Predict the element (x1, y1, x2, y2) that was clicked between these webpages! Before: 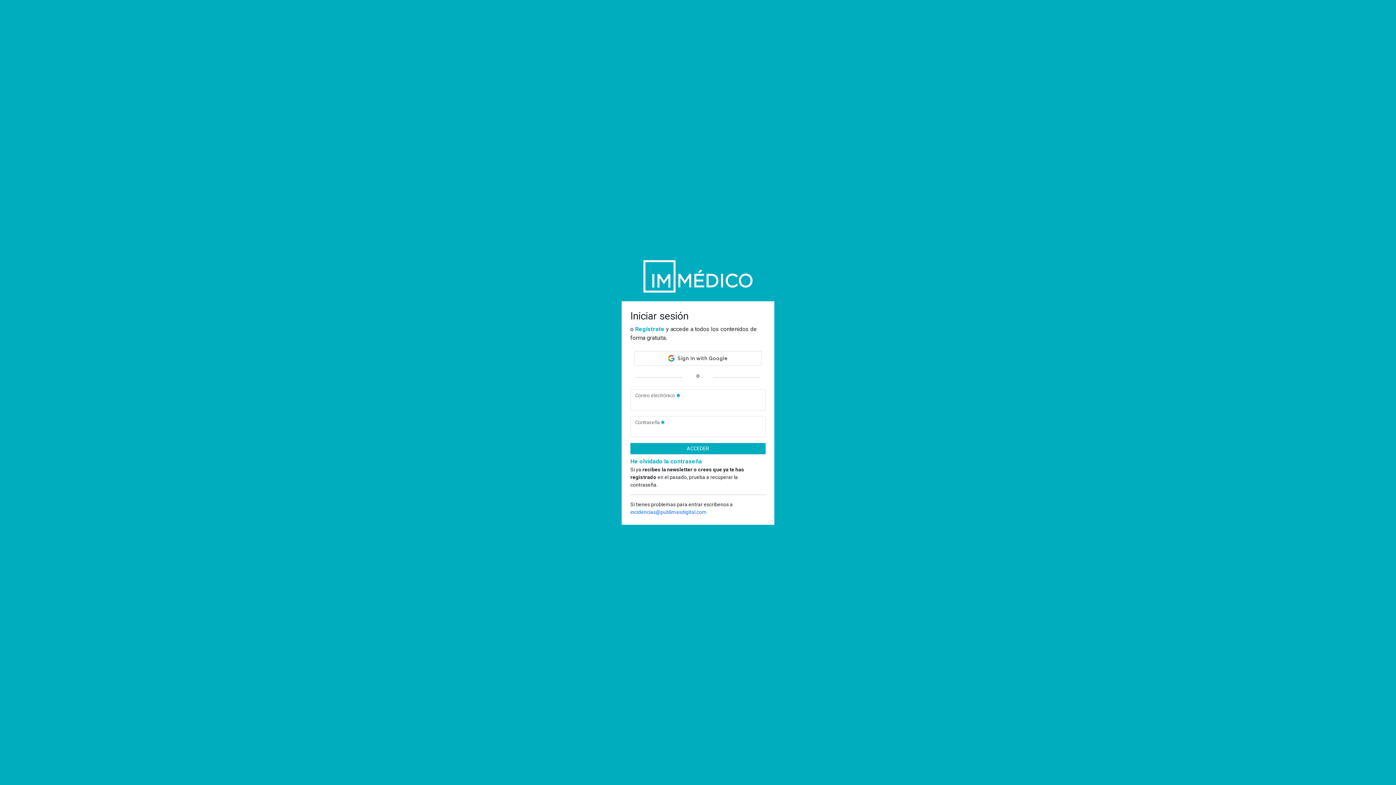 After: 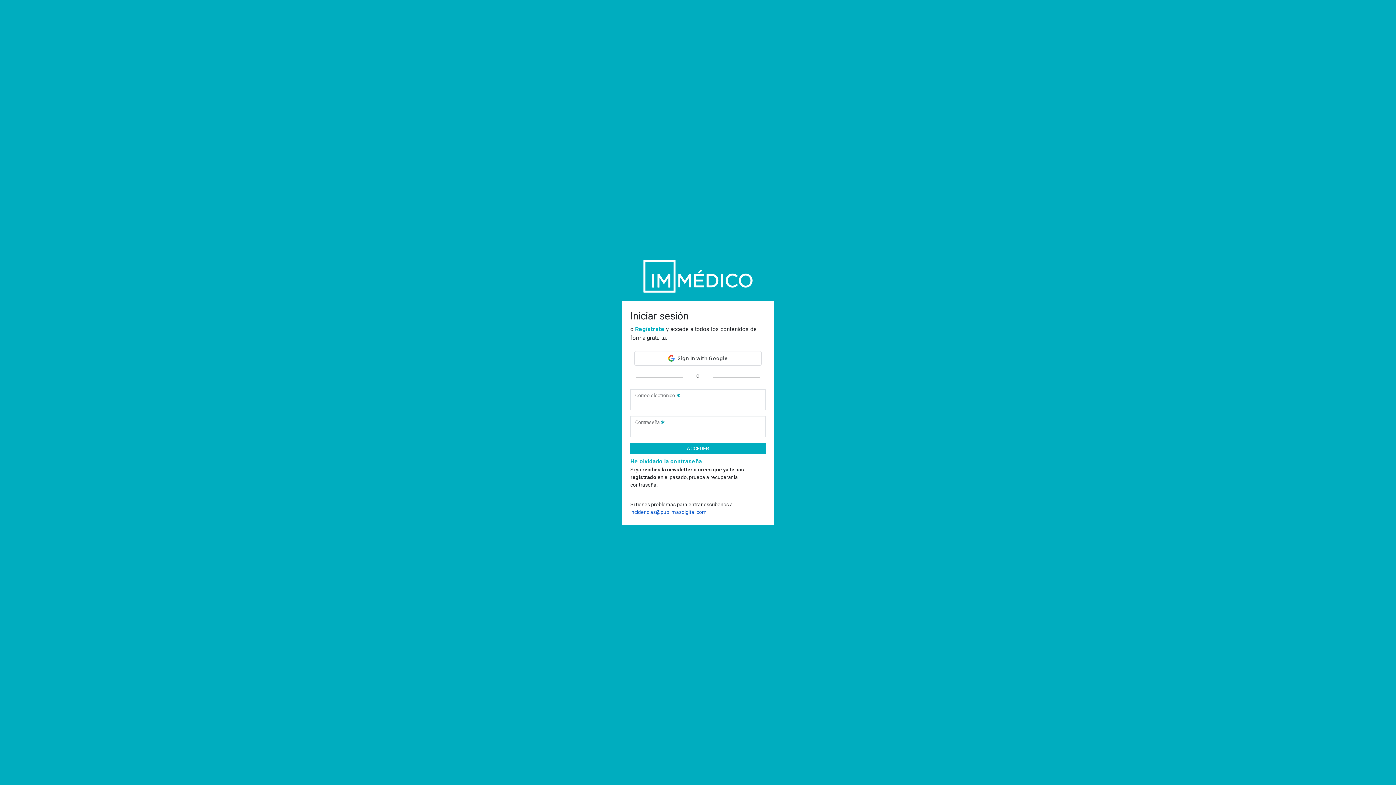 Action: label: incidencias@publimasdigital.com bbox: (630, 509, 706, 515)